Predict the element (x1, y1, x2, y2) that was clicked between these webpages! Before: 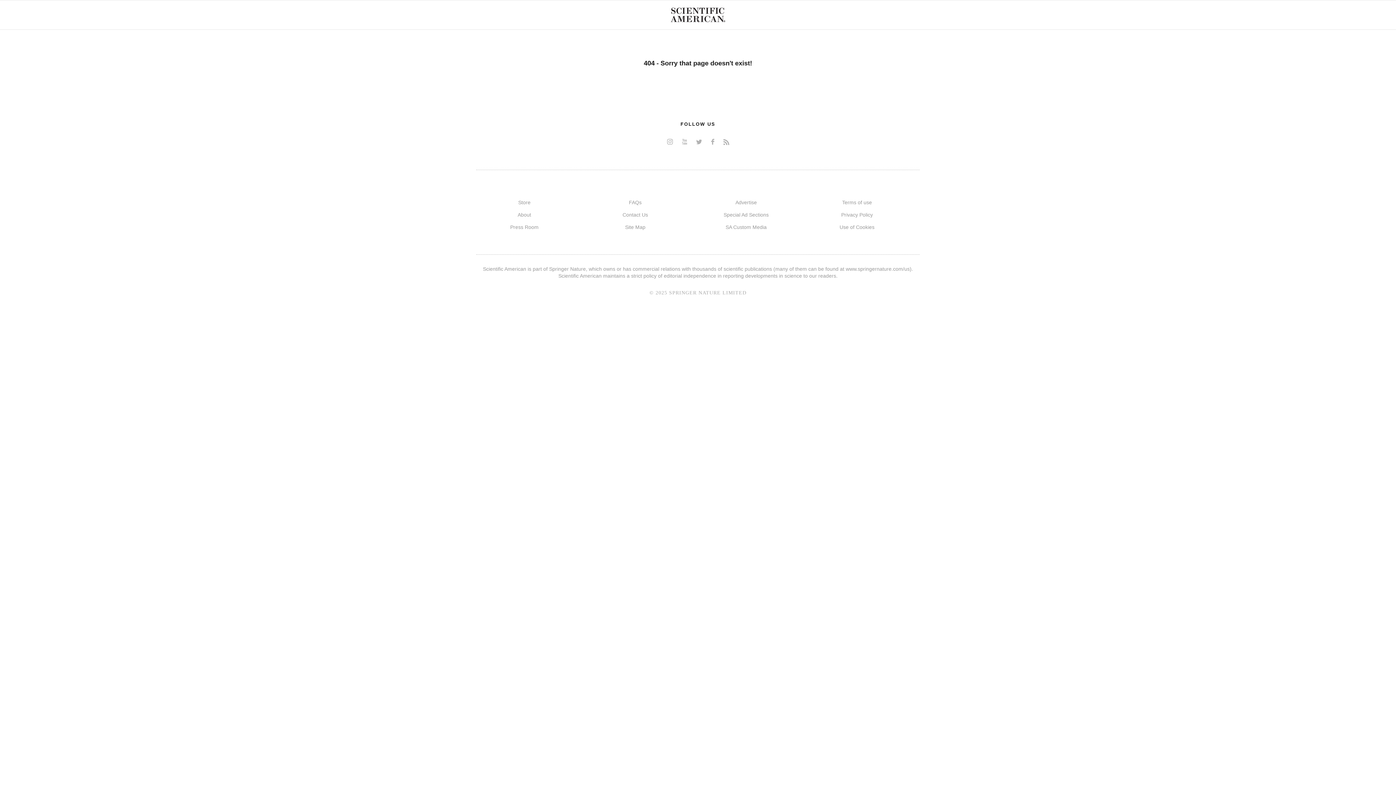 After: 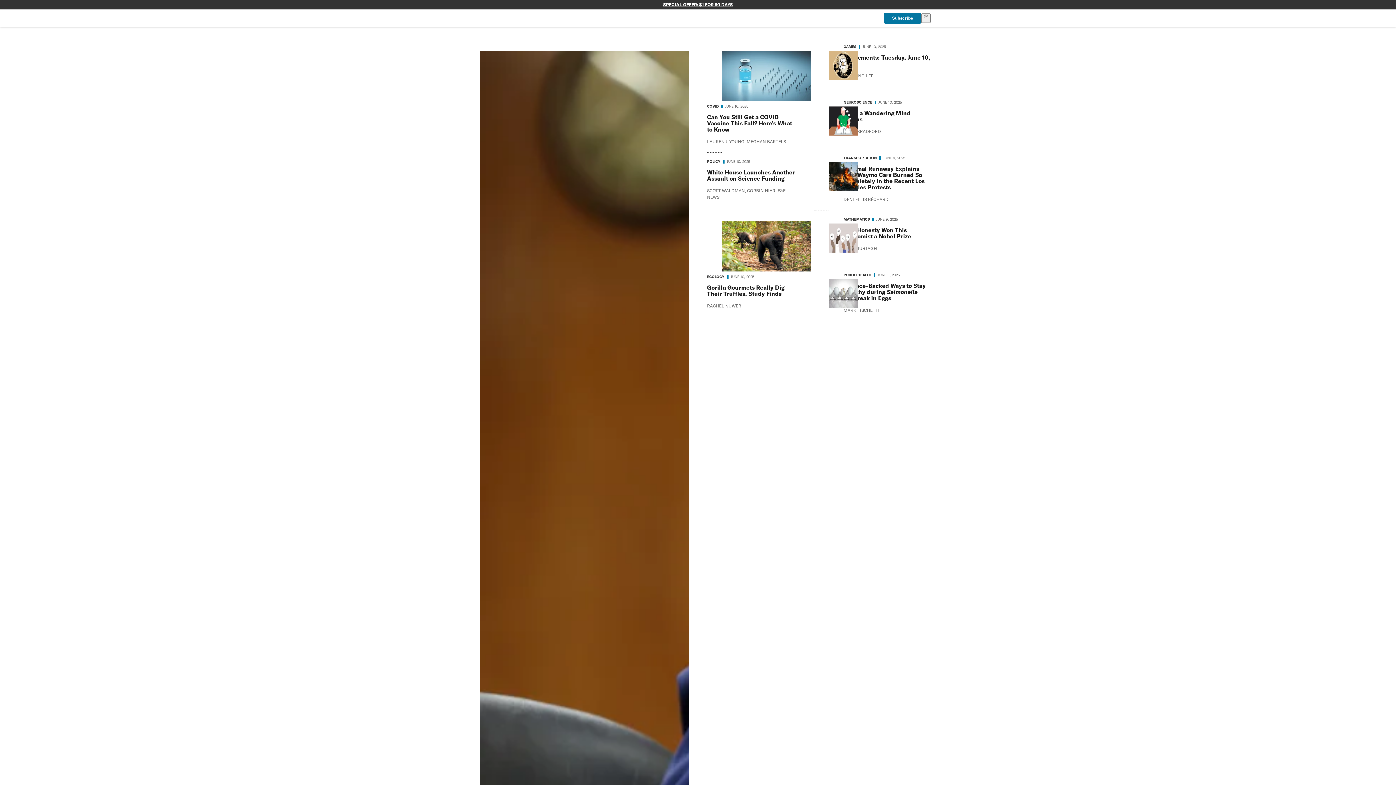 Action: bbox: (670, 0, 725, 29) label: Scientific American